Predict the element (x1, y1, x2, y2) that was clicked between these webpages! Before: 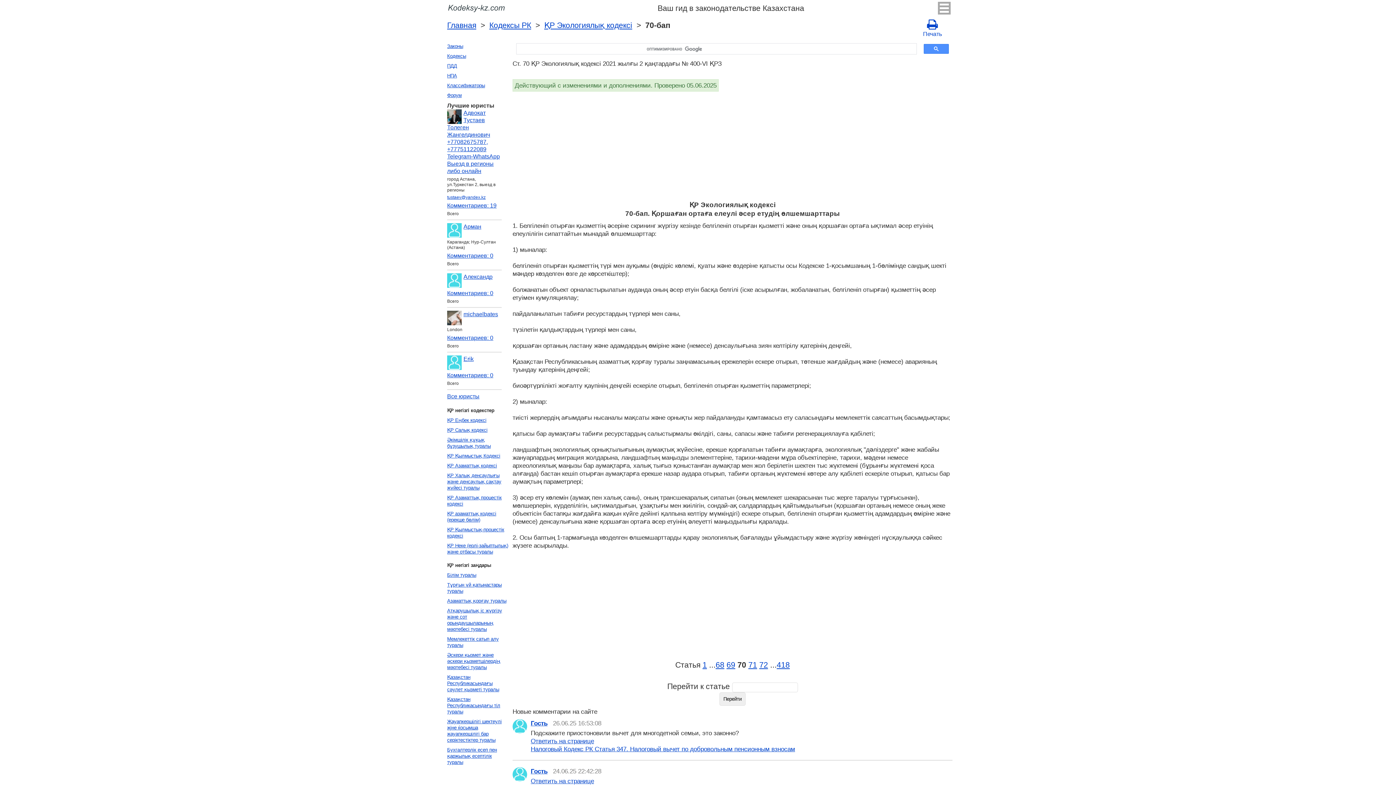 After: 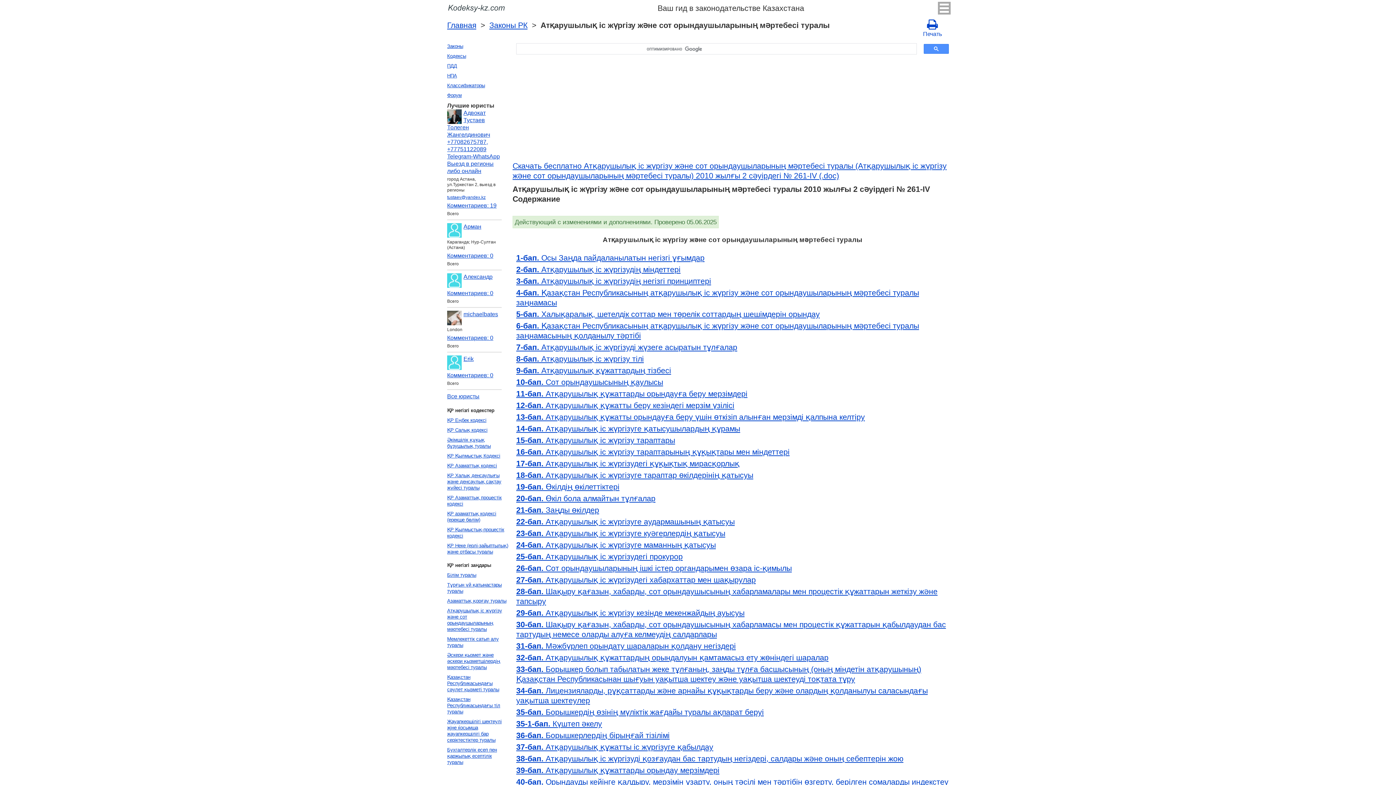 Action: label: Атқарушылық iс жүргiзу және сот орындаушыларының мәртебесi туралы bbox: (445, 606, 510, 634)